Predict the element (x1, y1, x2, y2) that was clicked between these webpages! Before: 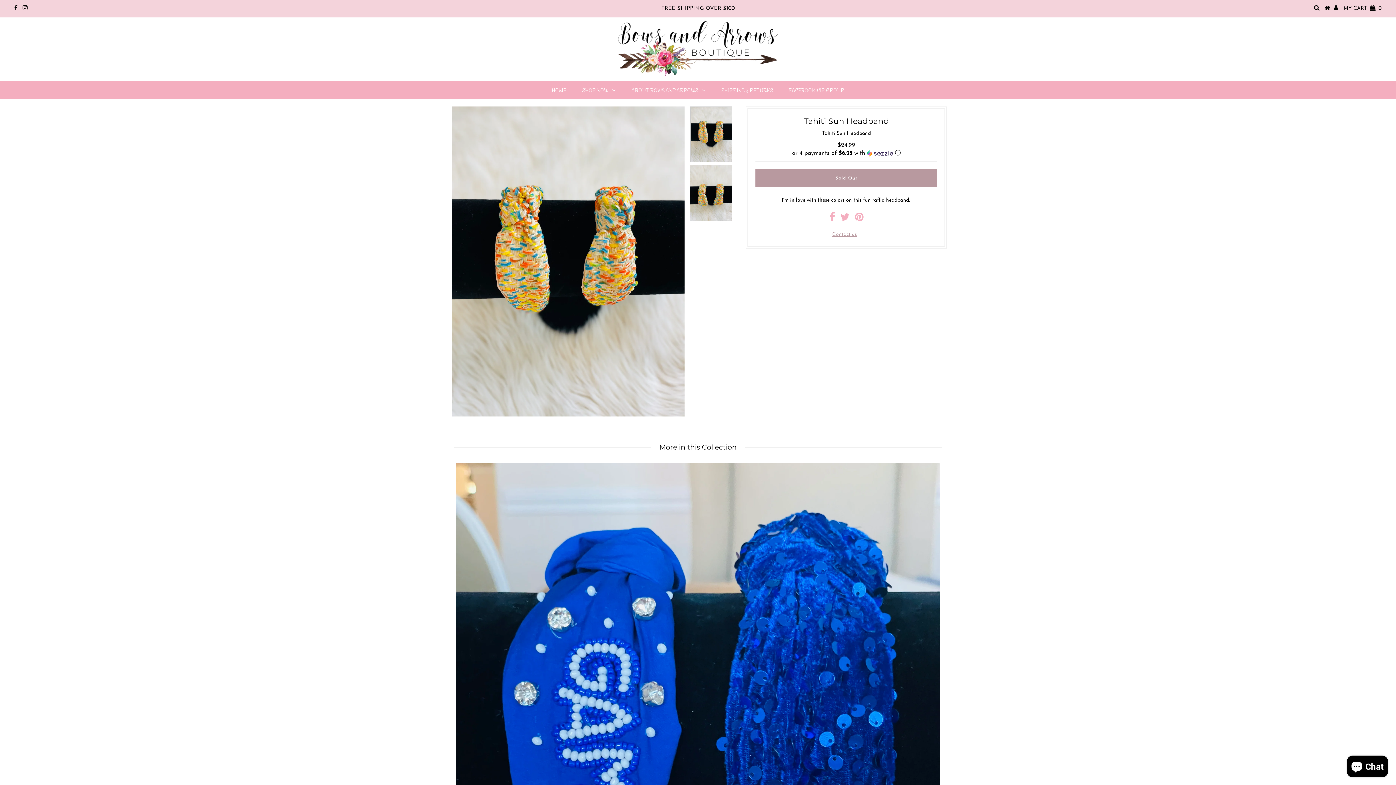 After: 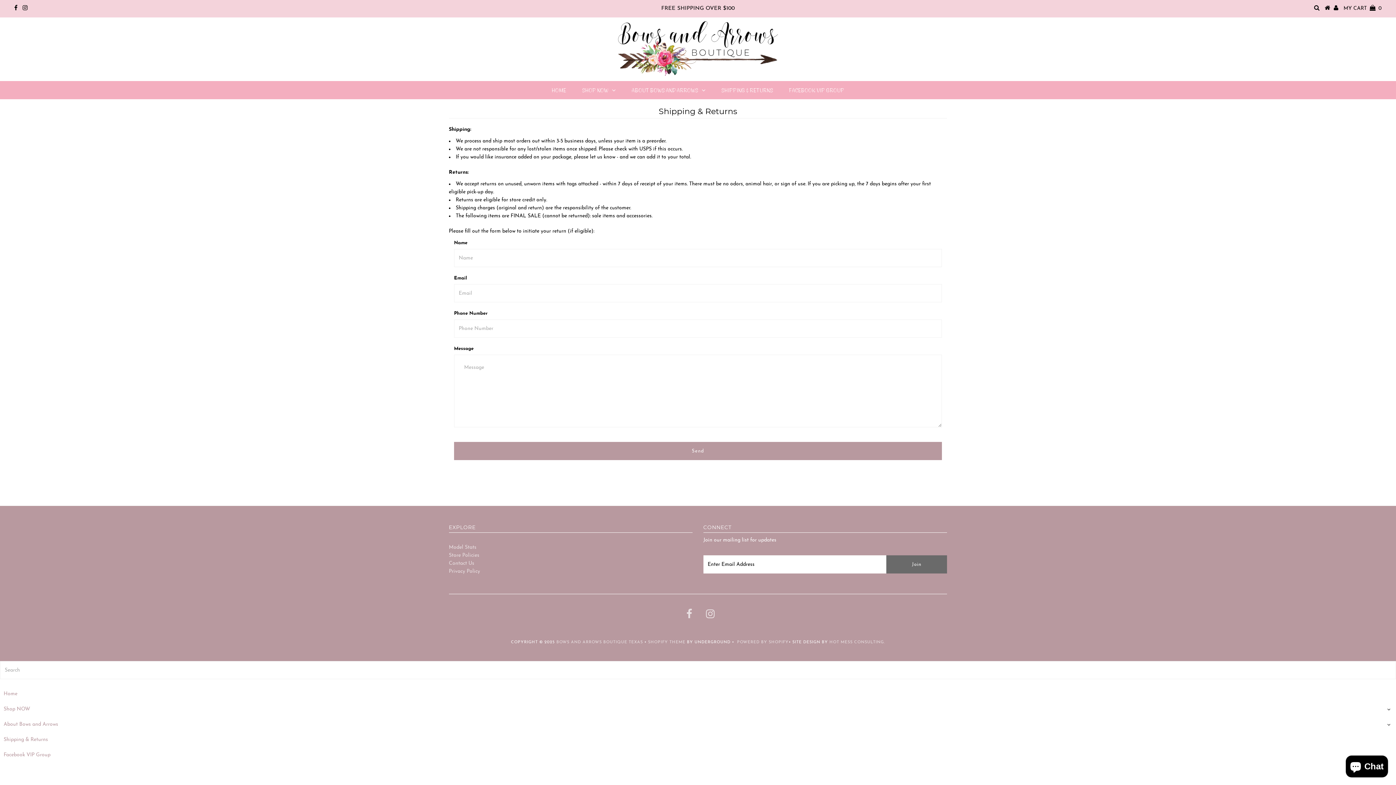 Action: bbox: (714, 81, 780, 99) label: SHIPPING & RETURNS